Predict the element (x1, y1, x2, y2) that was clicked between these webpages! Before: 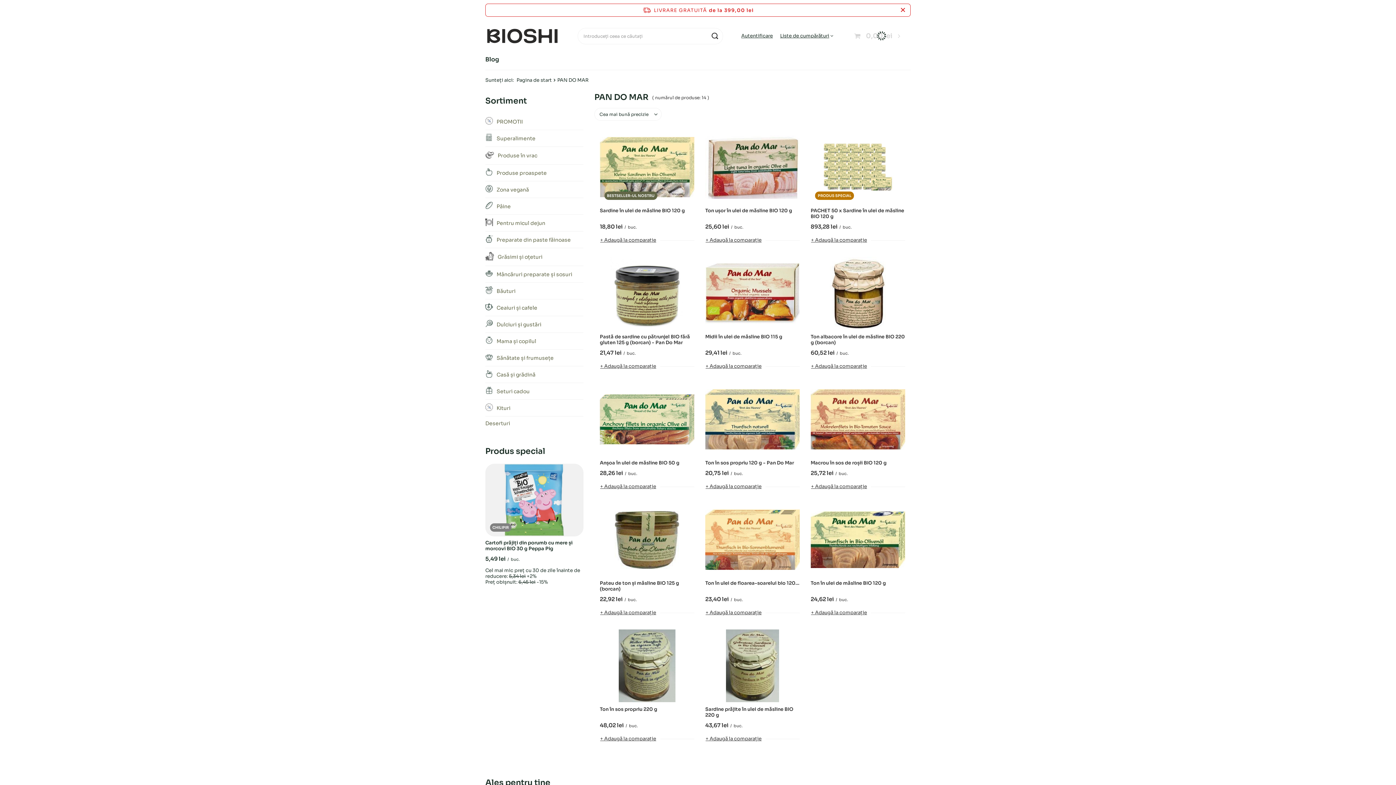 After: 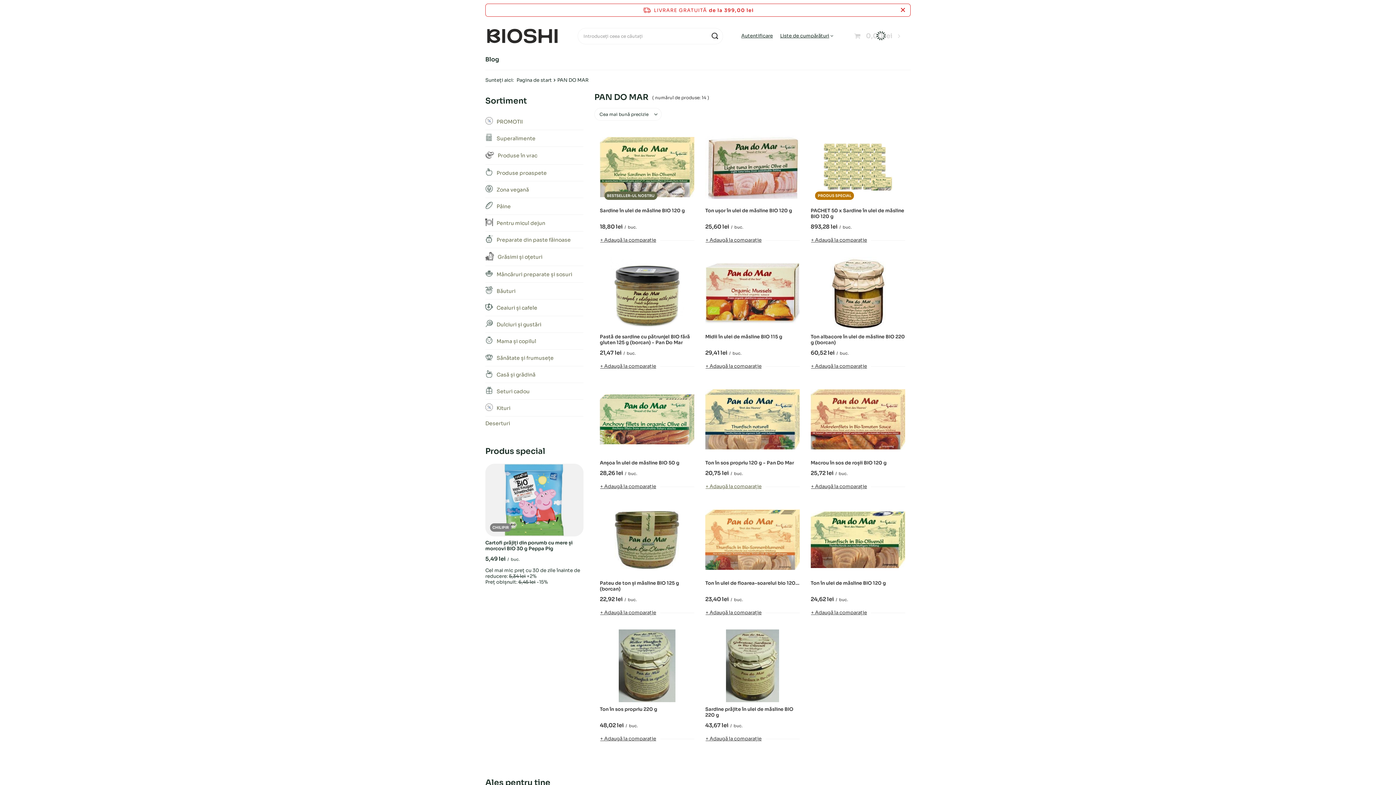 Action: bbox: (705, 480, 765, 493) label: + Adaugă la comparație